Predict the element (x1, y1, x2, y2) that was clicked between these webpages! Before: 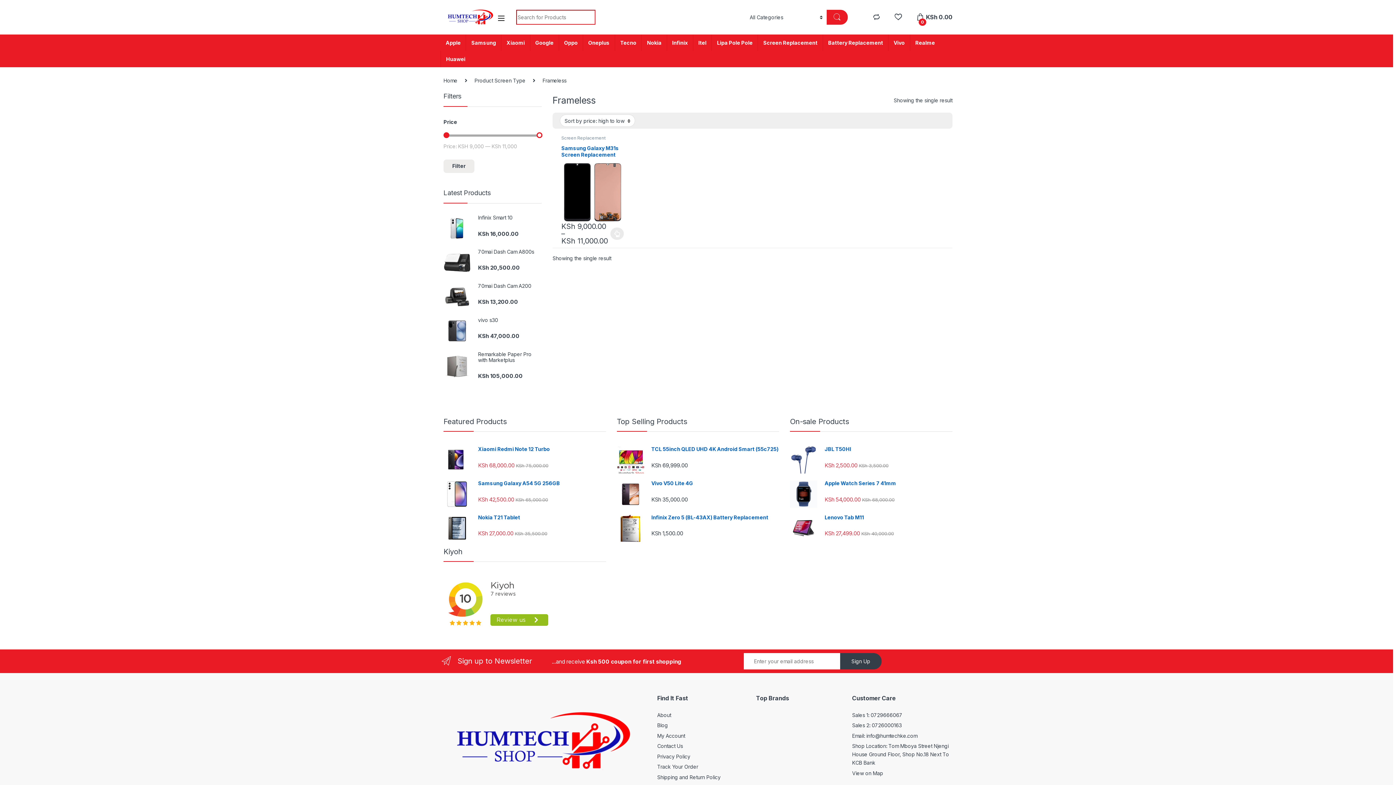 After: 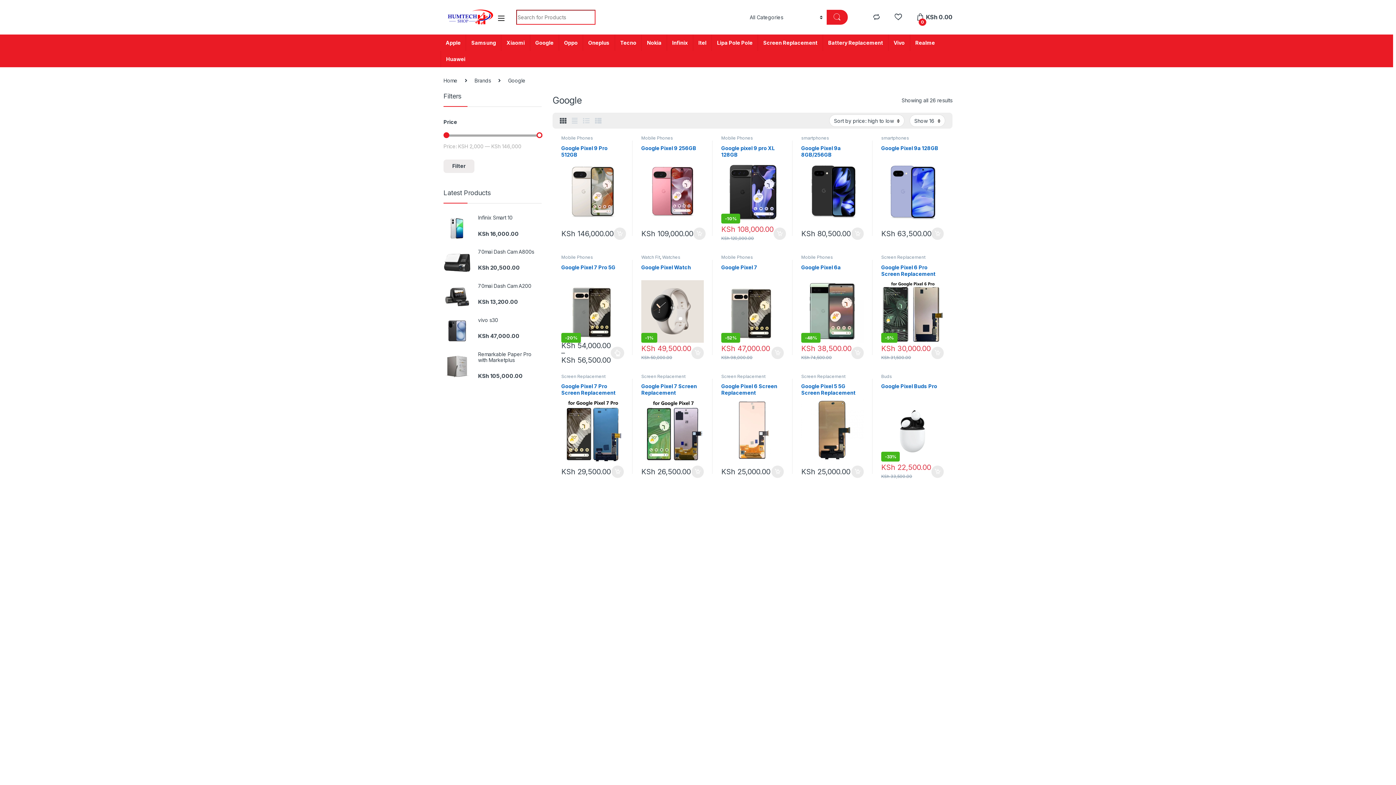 Action: bbox: (530, 34, 558, 50) label: Google